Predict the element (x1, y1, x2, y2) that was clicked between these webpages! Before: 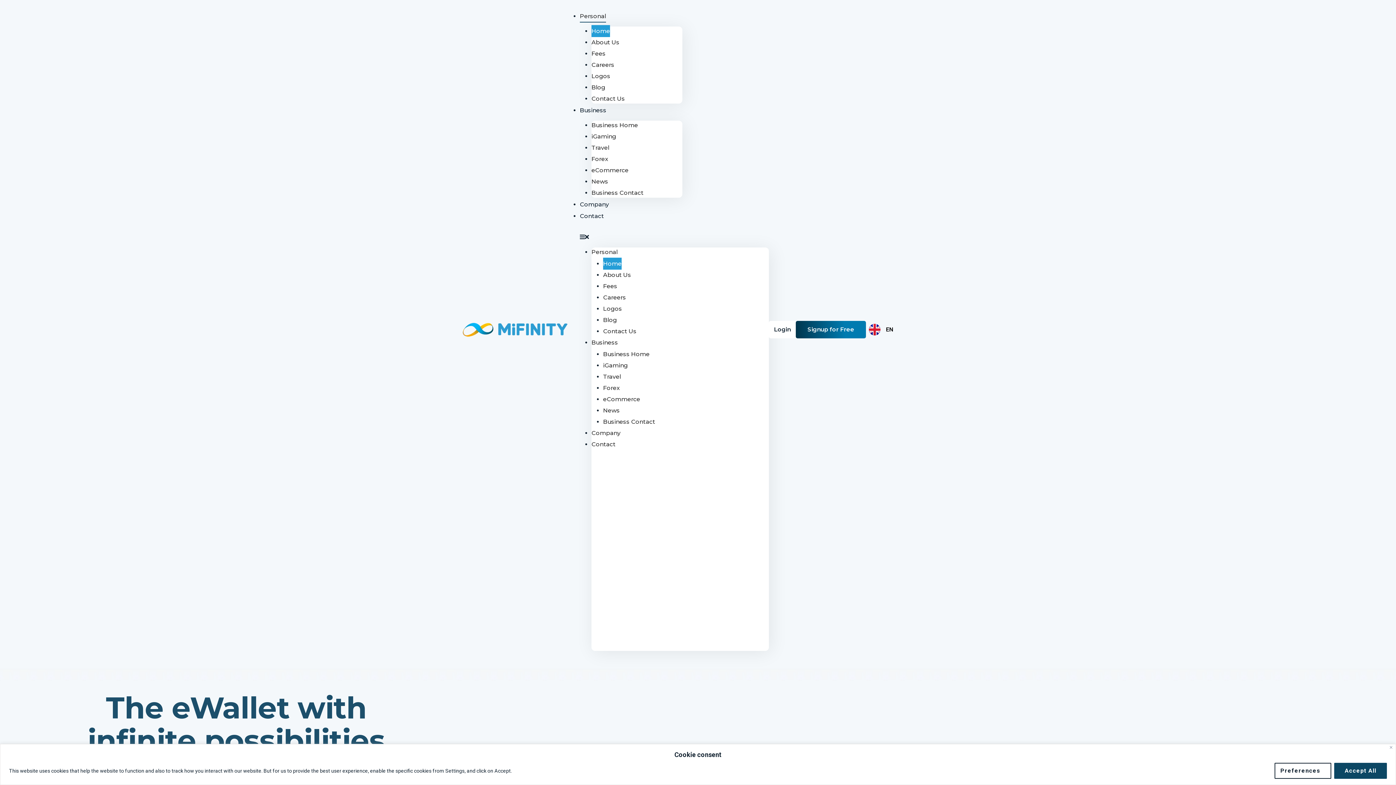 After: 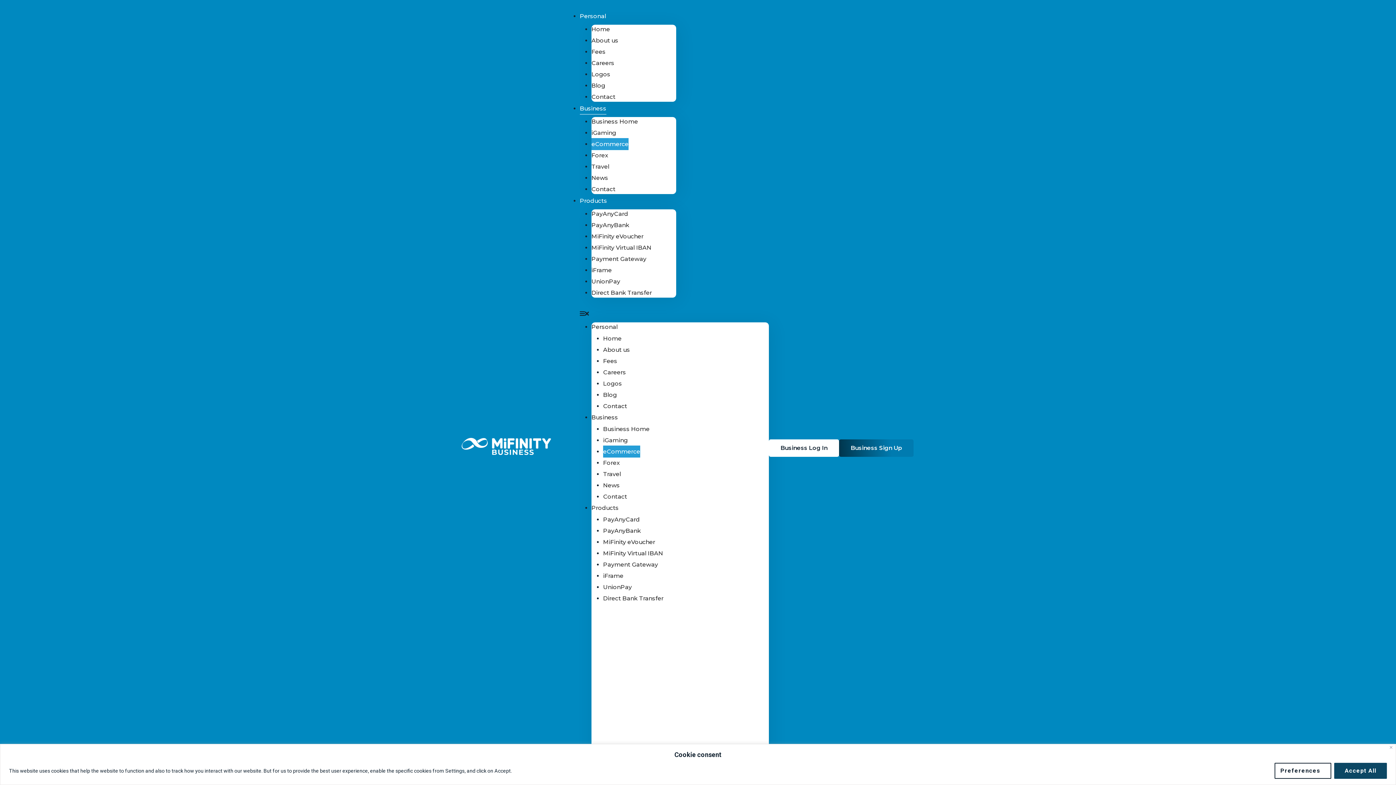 Action: label: Menu item bbox: (603, 393, 640, 405)